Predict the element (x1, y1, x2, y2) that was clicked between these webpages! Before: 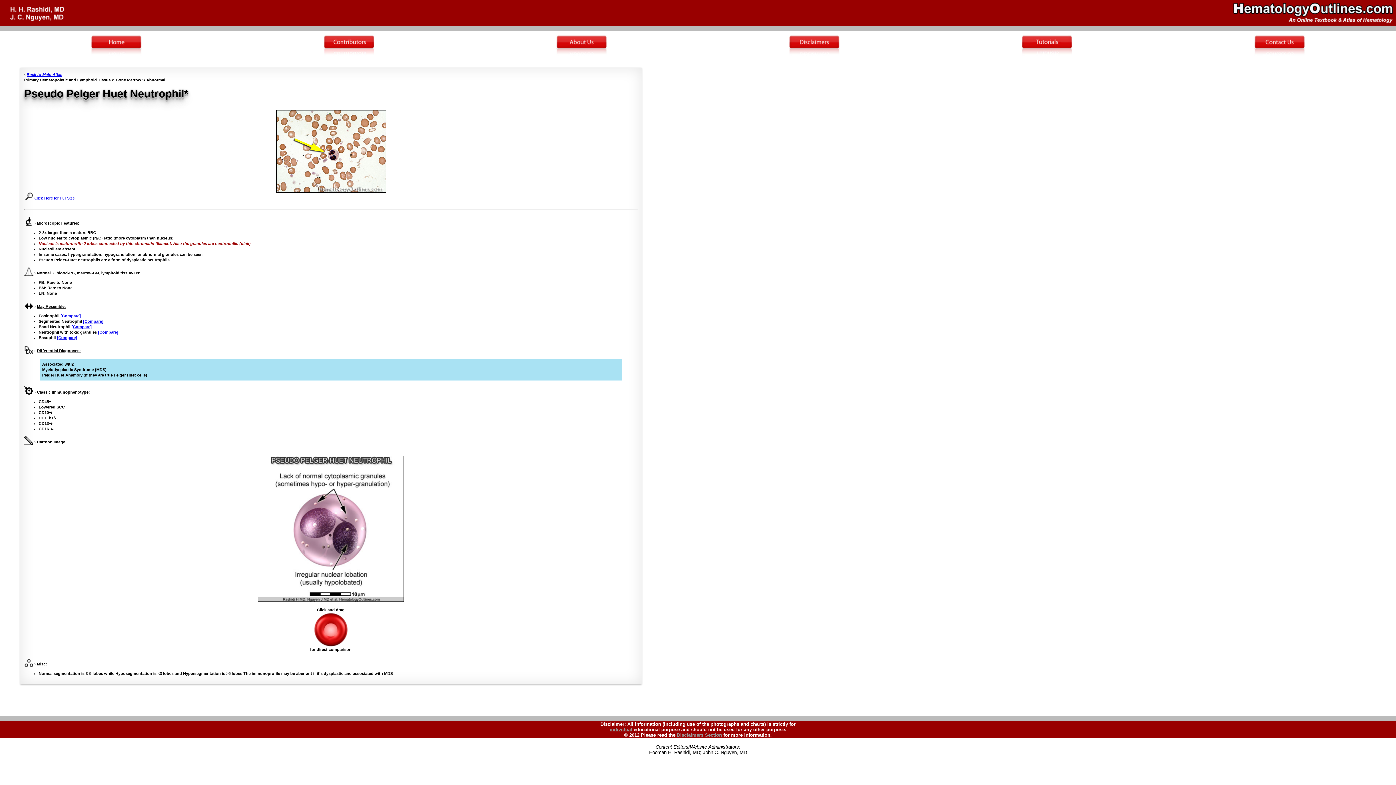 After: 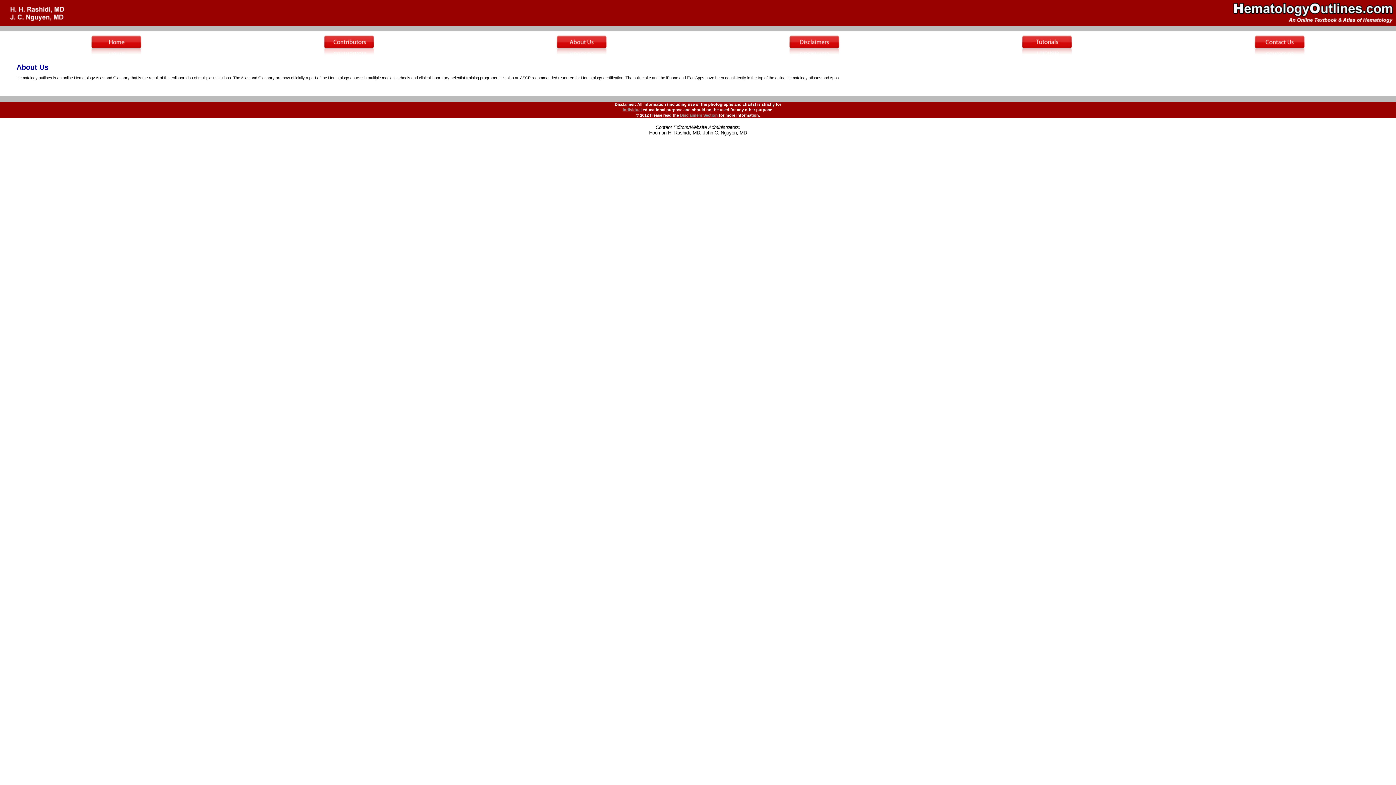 Action: bbox: (556, 52, 607, 58)